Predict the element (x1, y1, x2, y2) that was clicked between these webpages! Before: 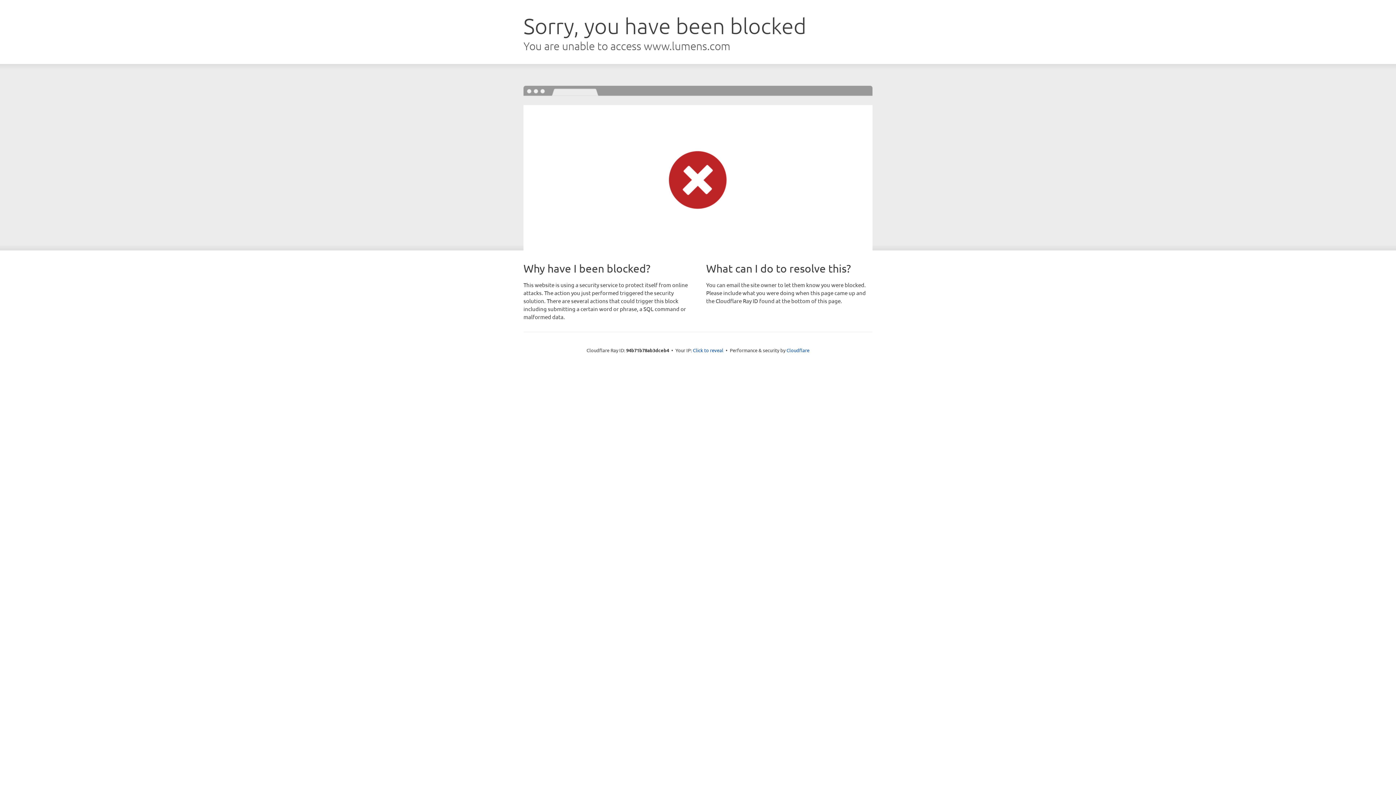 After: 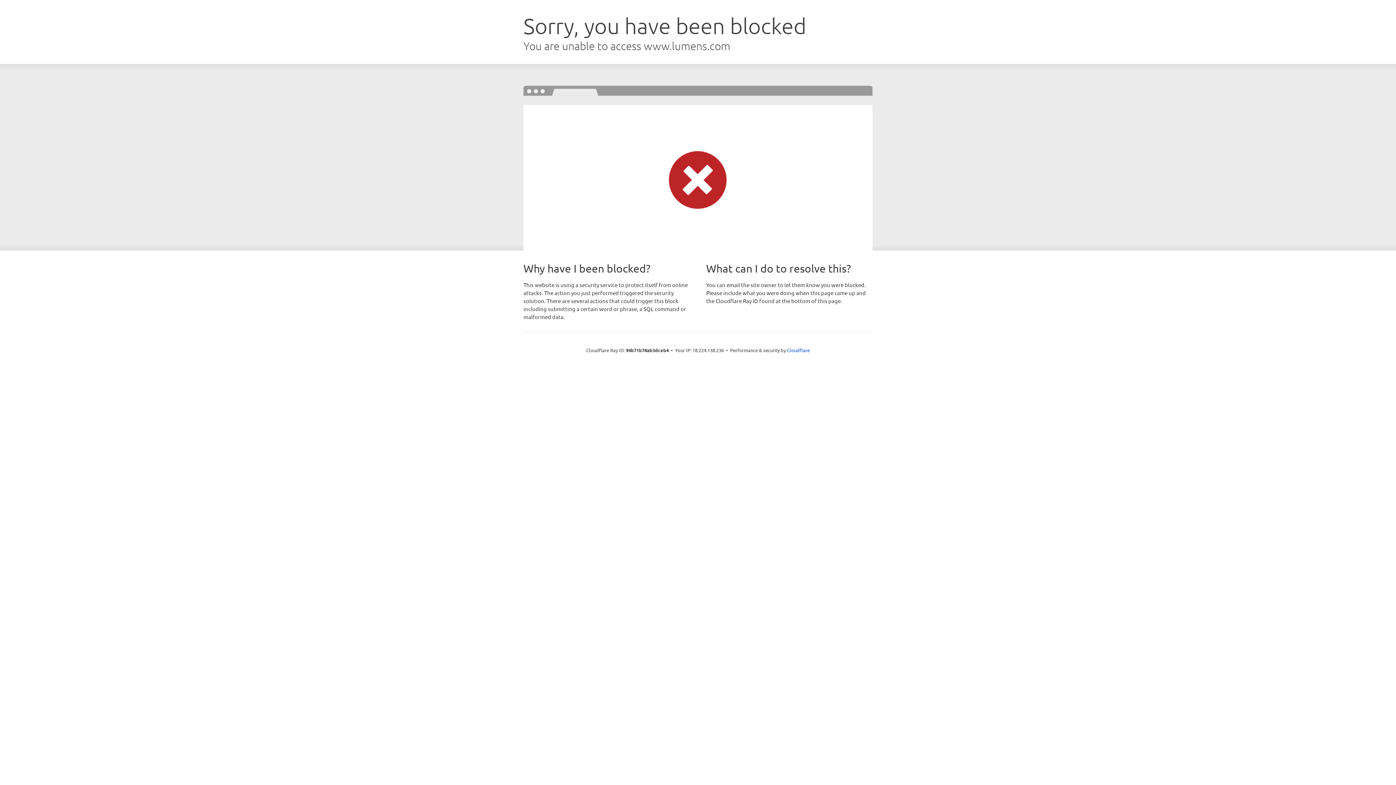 Action: bbox: (693, 346, 723, 353) label: Click to reveal